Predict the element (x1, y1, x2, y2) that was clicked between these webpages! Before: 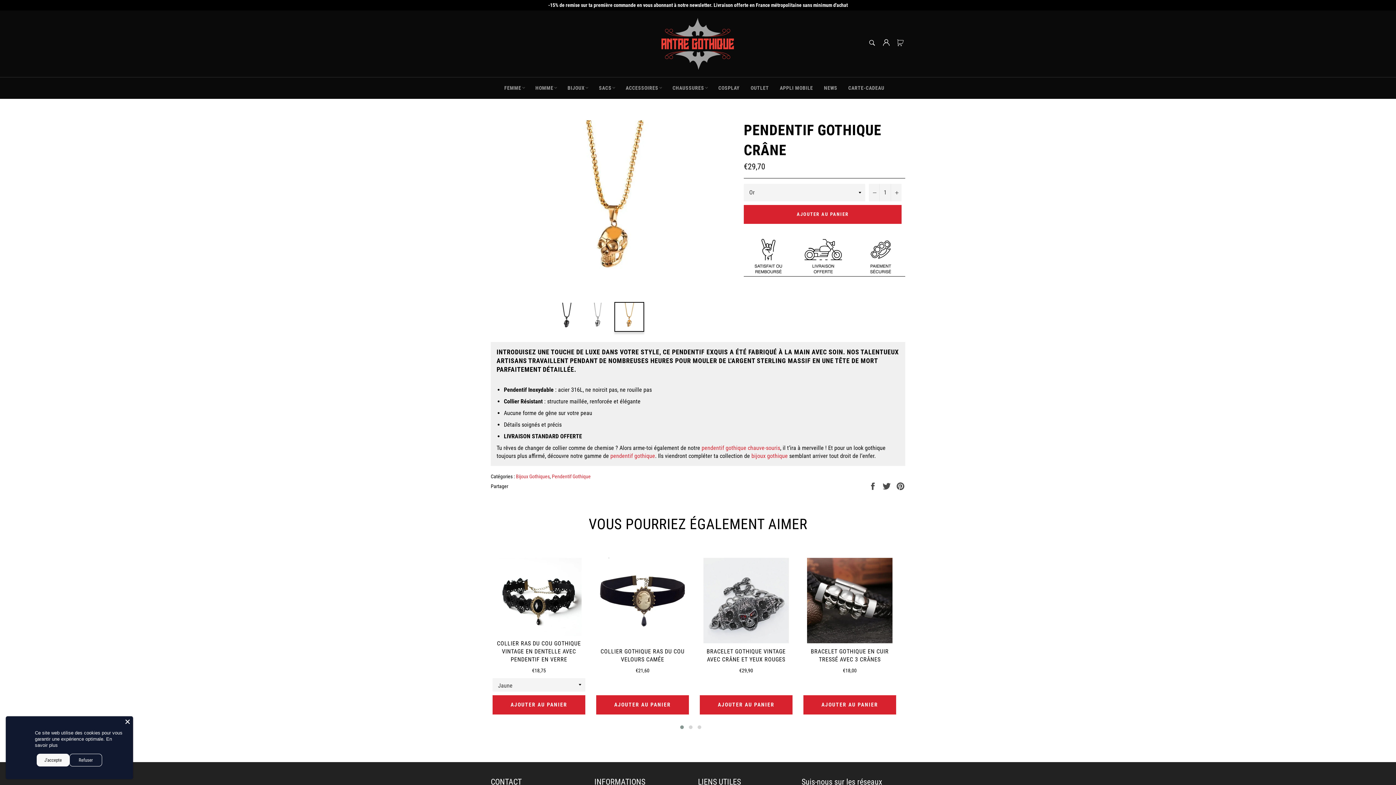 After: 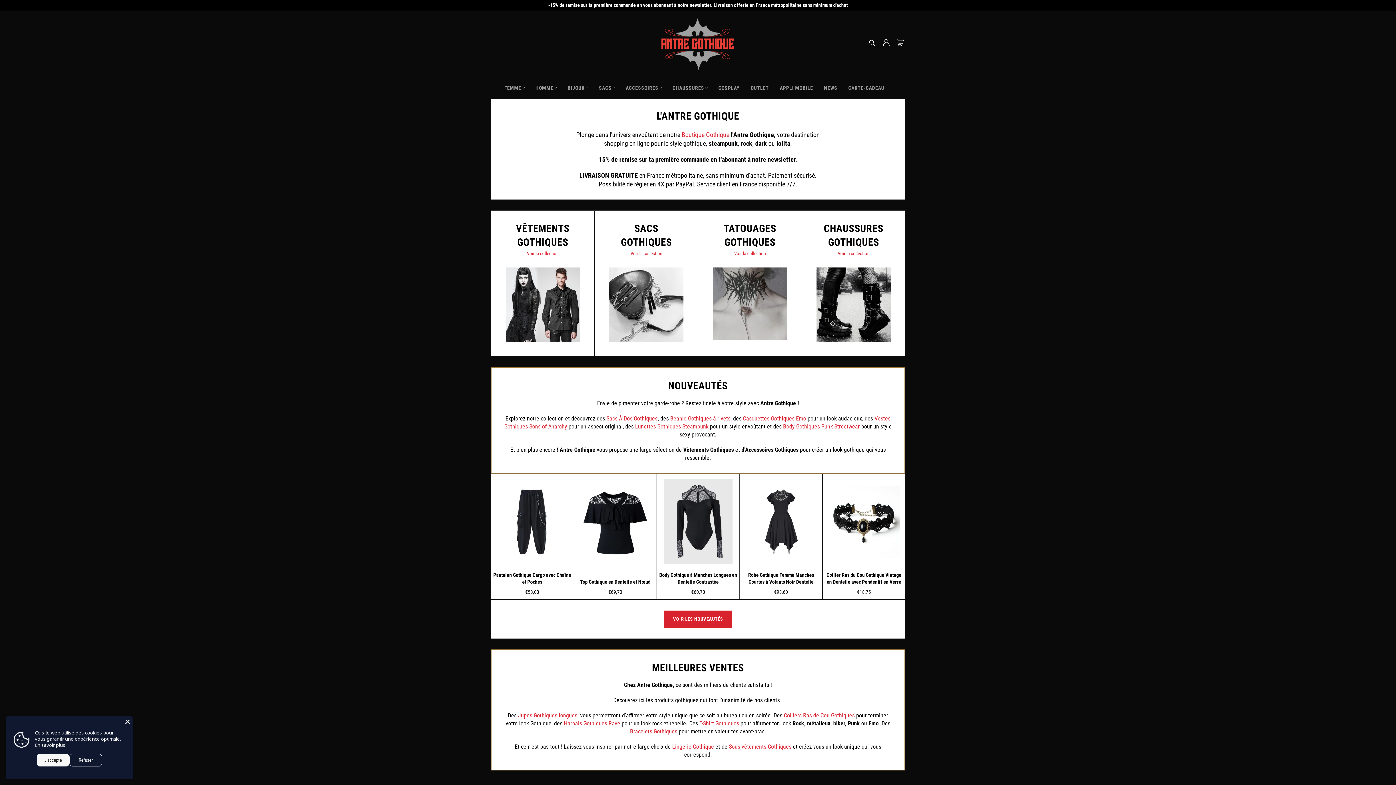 Action: bbox: (661, 17, 734, 69)